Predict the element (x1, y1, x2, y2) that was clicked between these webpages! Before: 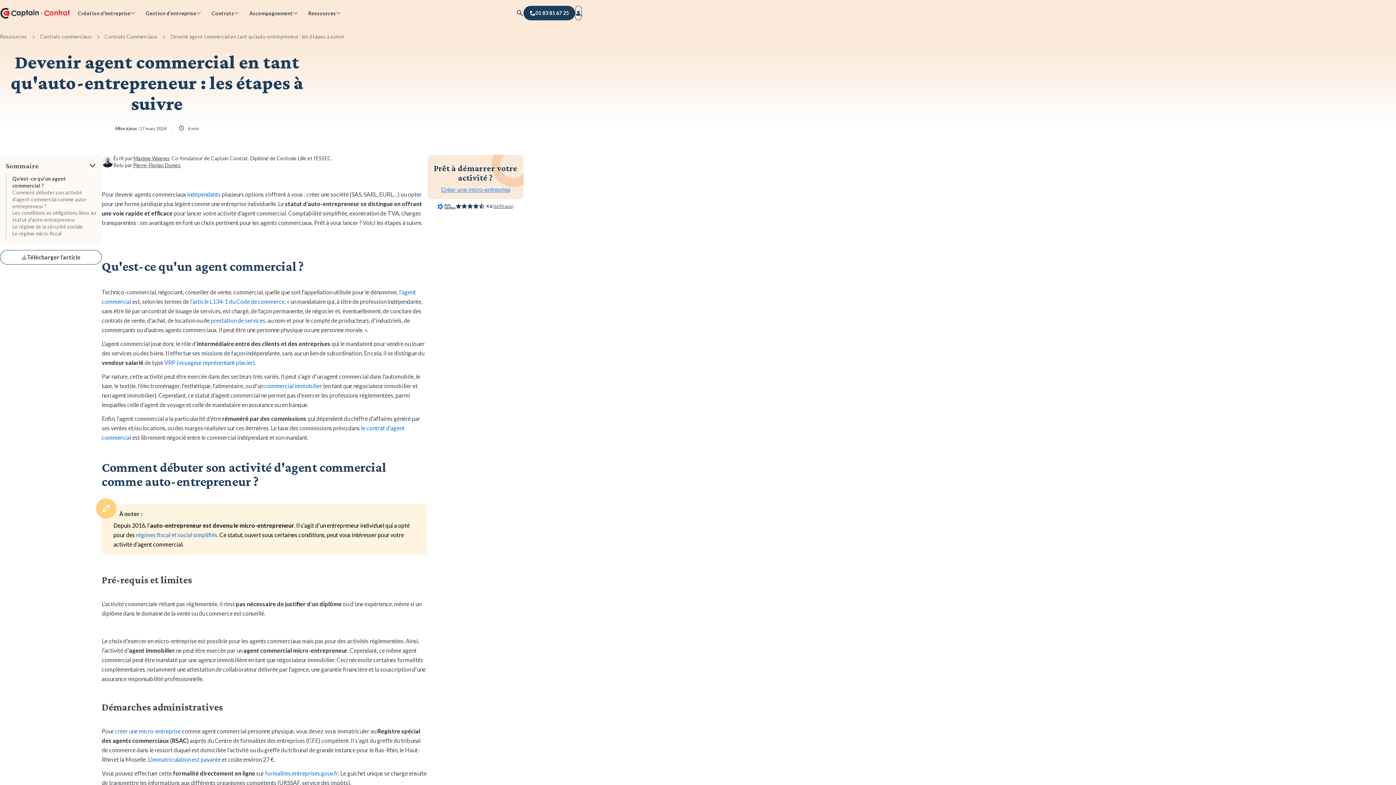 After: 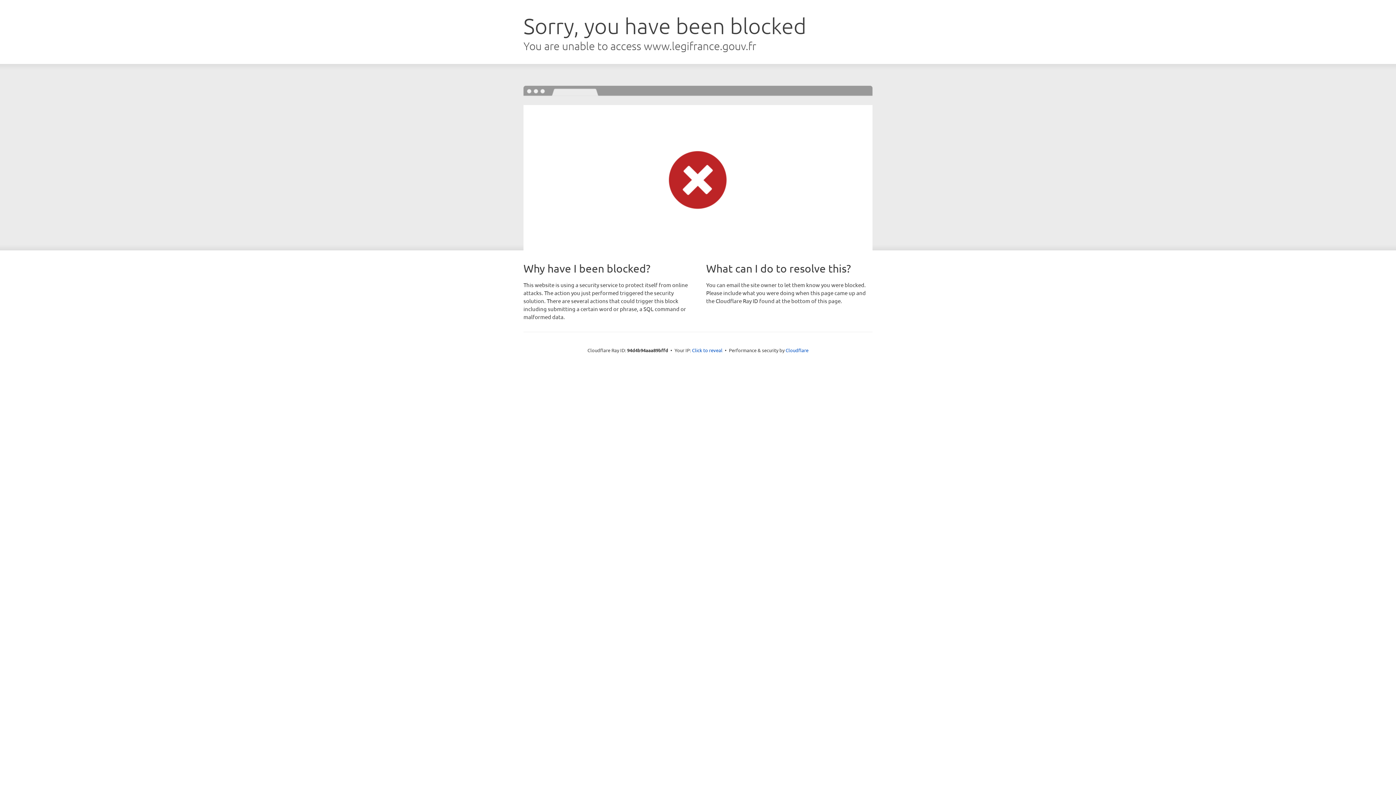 Action: label: l'article L134-1 du Code de commerce bbox: (190, 298, 284, 305)